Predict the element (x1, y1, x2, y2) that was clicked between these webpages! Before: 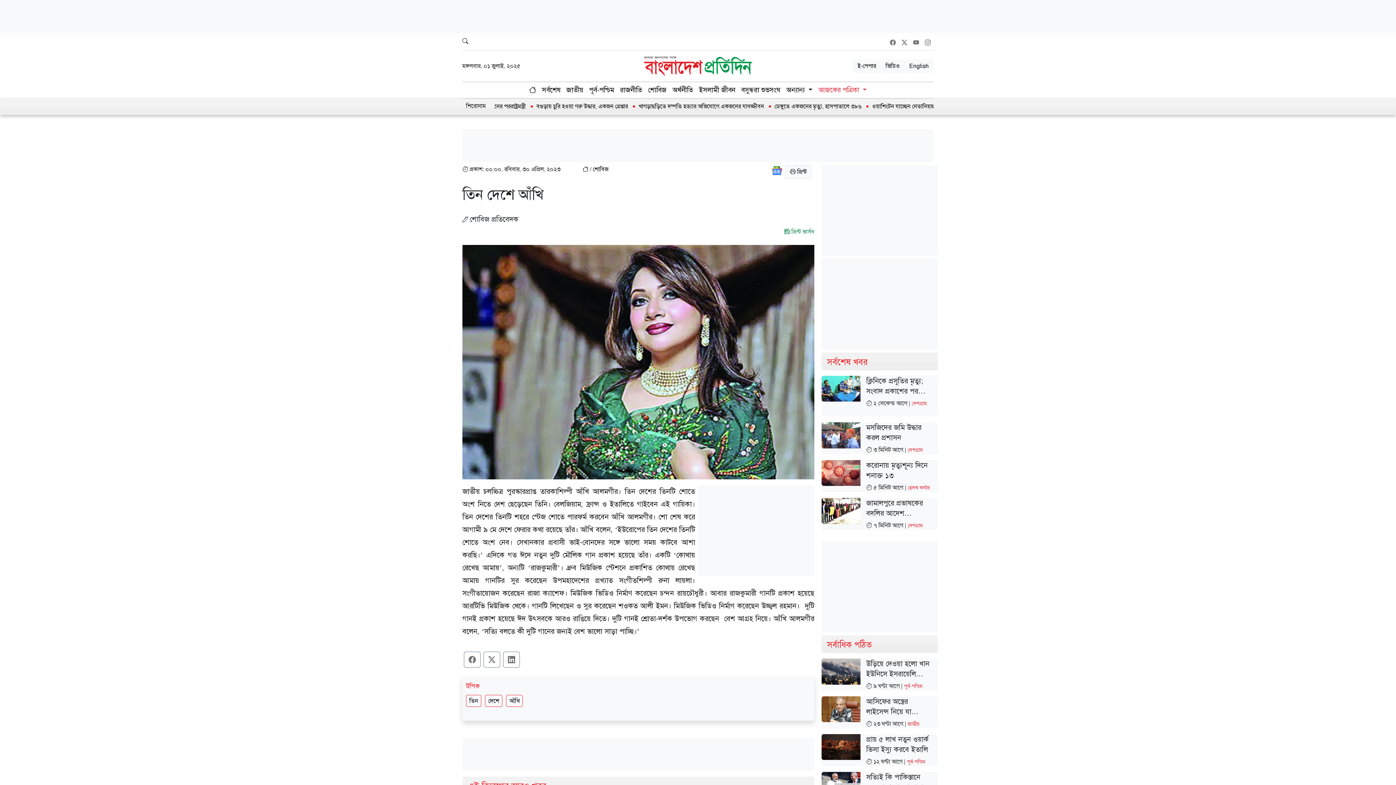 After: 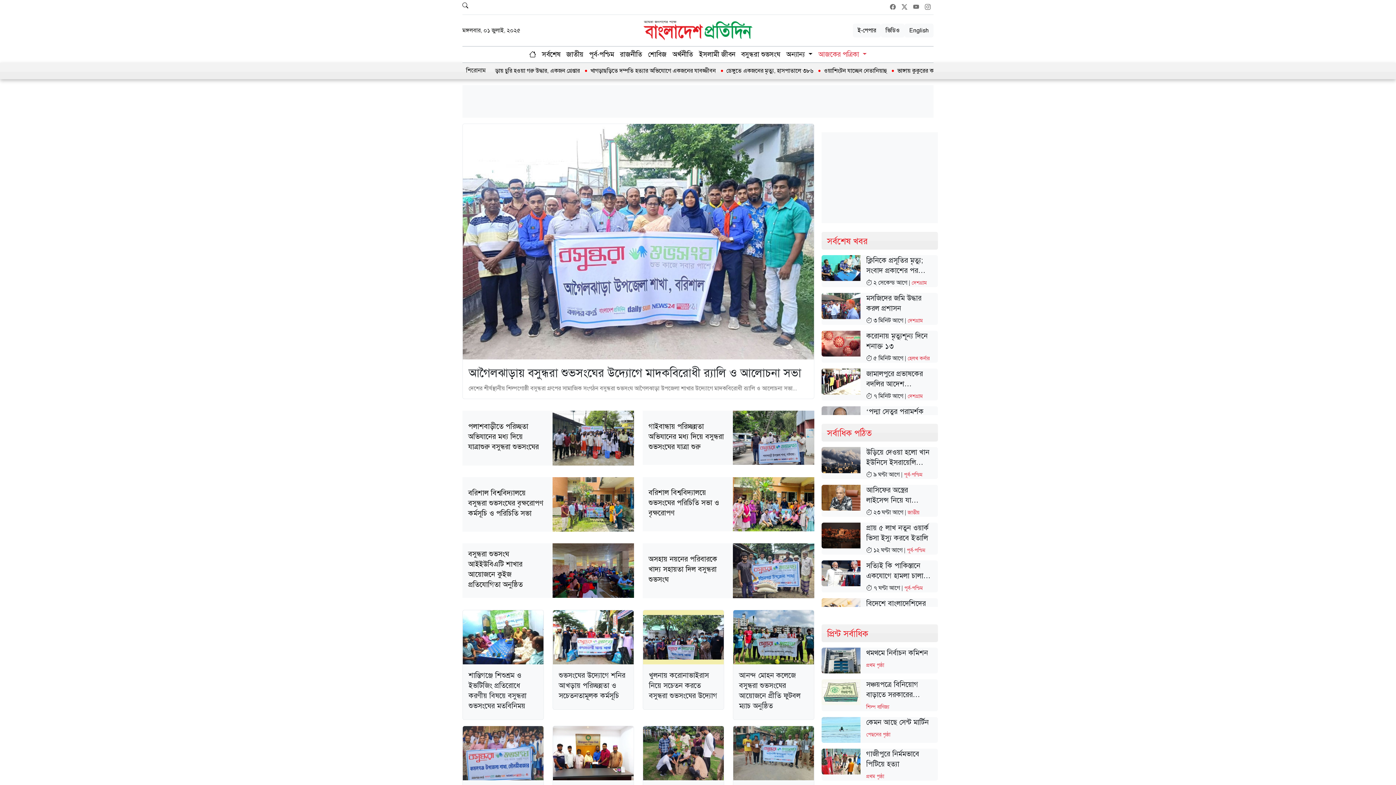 Action: bbox: (738, 82, 783, 98) label: বসুন্ধরা শুভসংঘ